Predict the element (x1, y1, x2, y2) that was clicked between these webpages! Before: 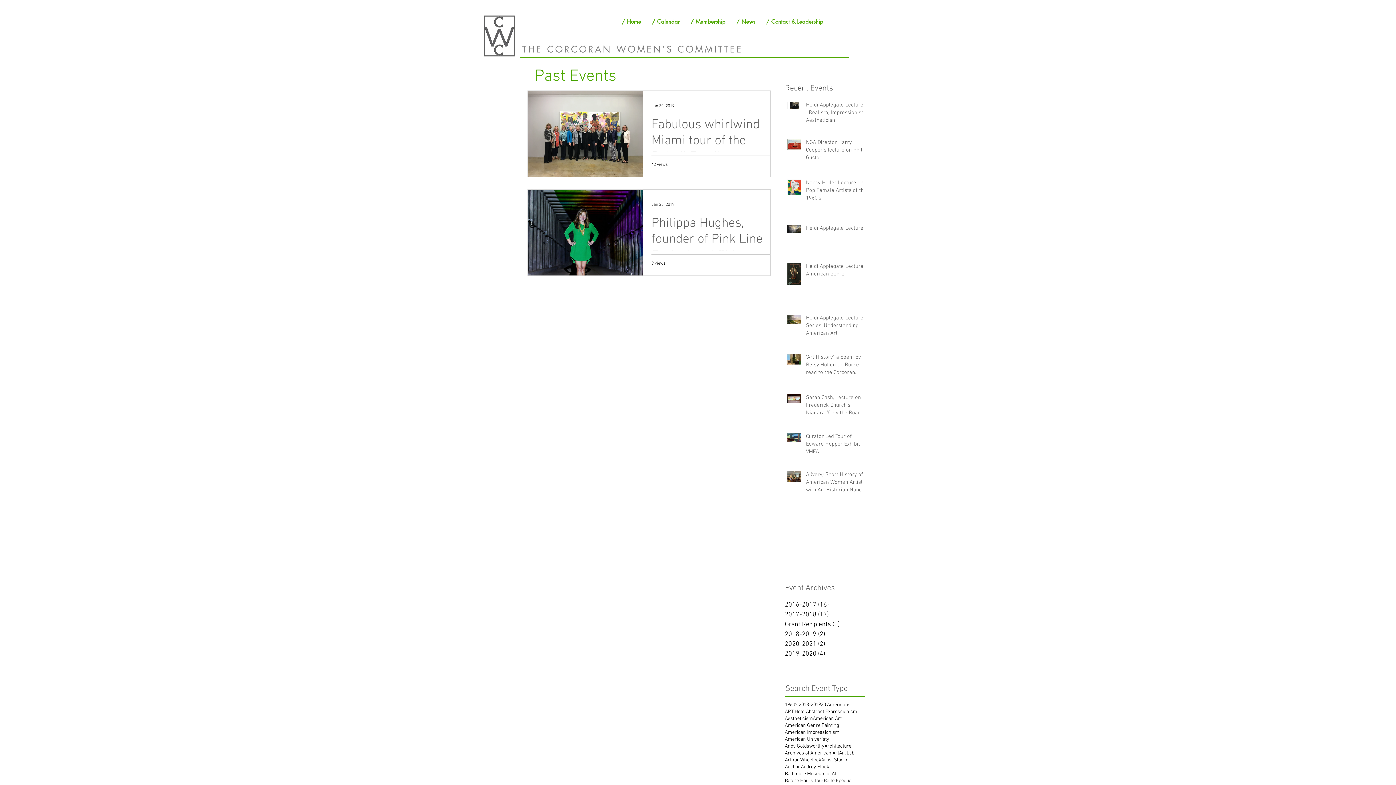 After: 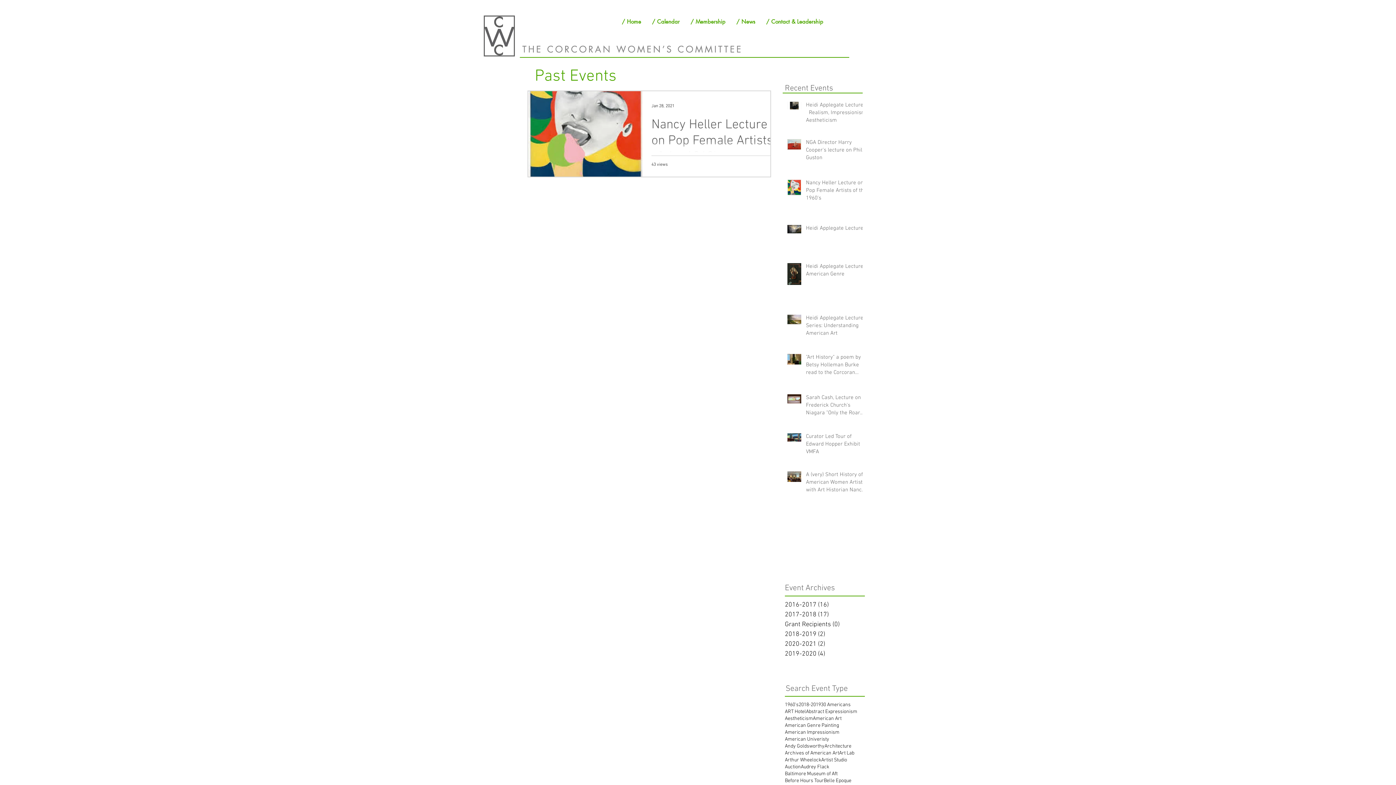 Action: bbox: (785, 701, 798, 708) label: 1960's